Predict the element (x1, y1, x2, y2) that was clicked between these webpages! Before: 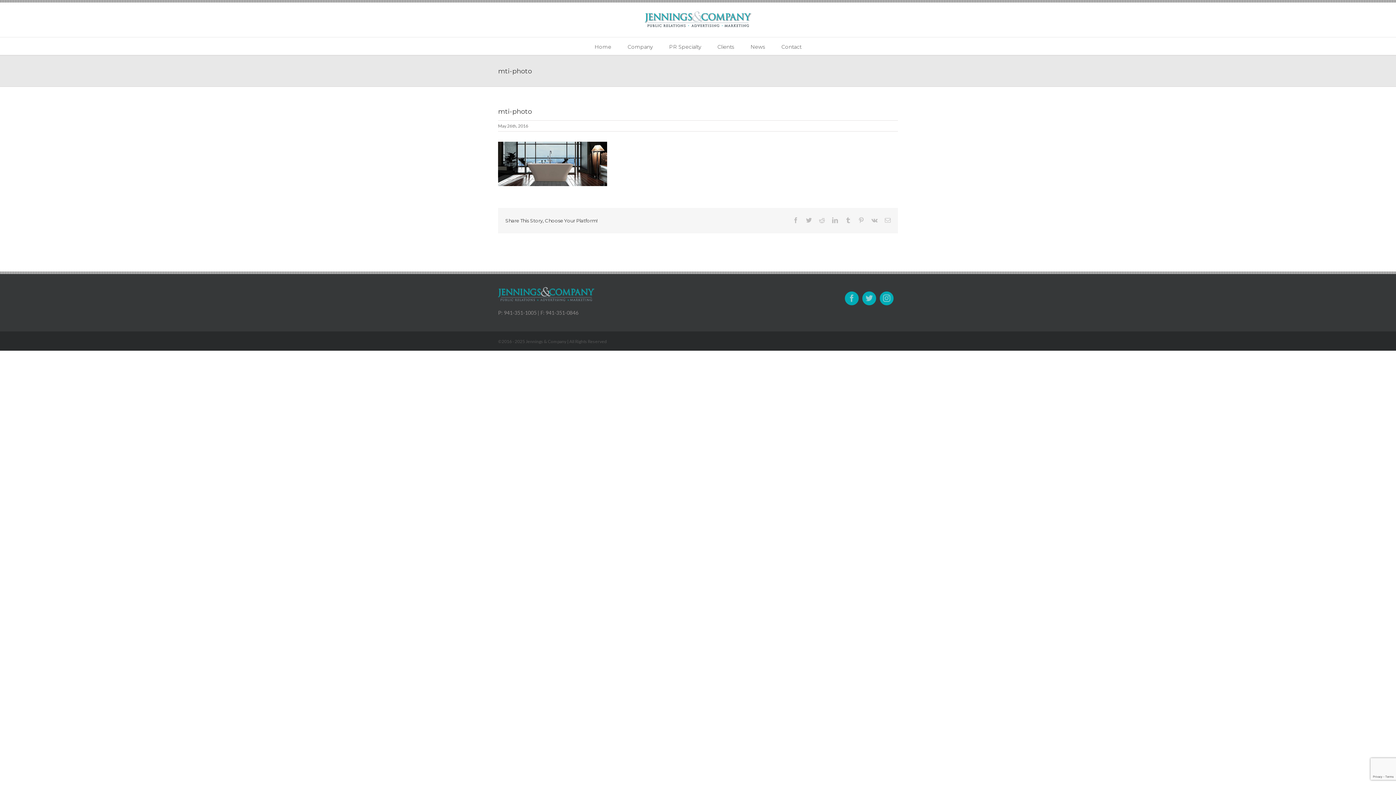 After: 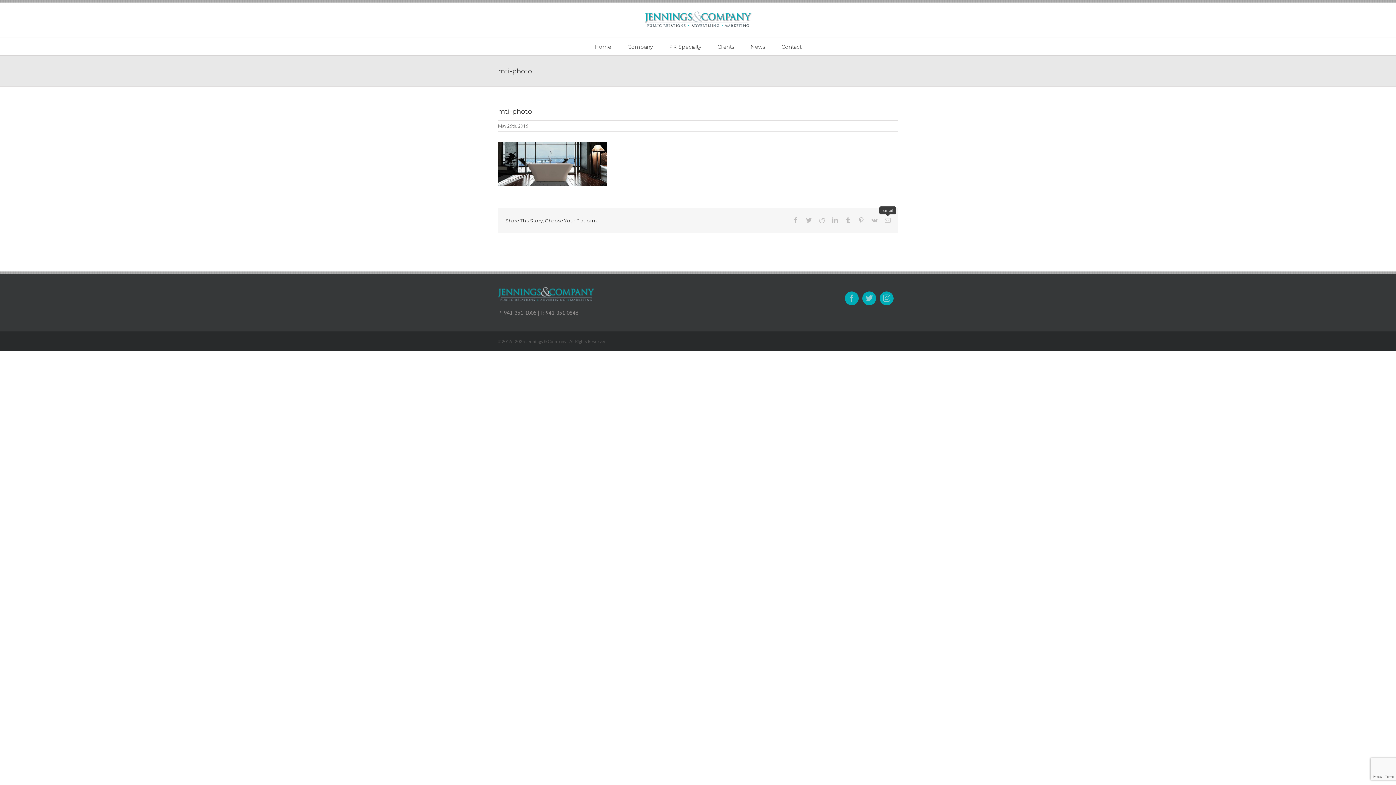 Action: bbox: (885, 217, 890, 223) label: Email